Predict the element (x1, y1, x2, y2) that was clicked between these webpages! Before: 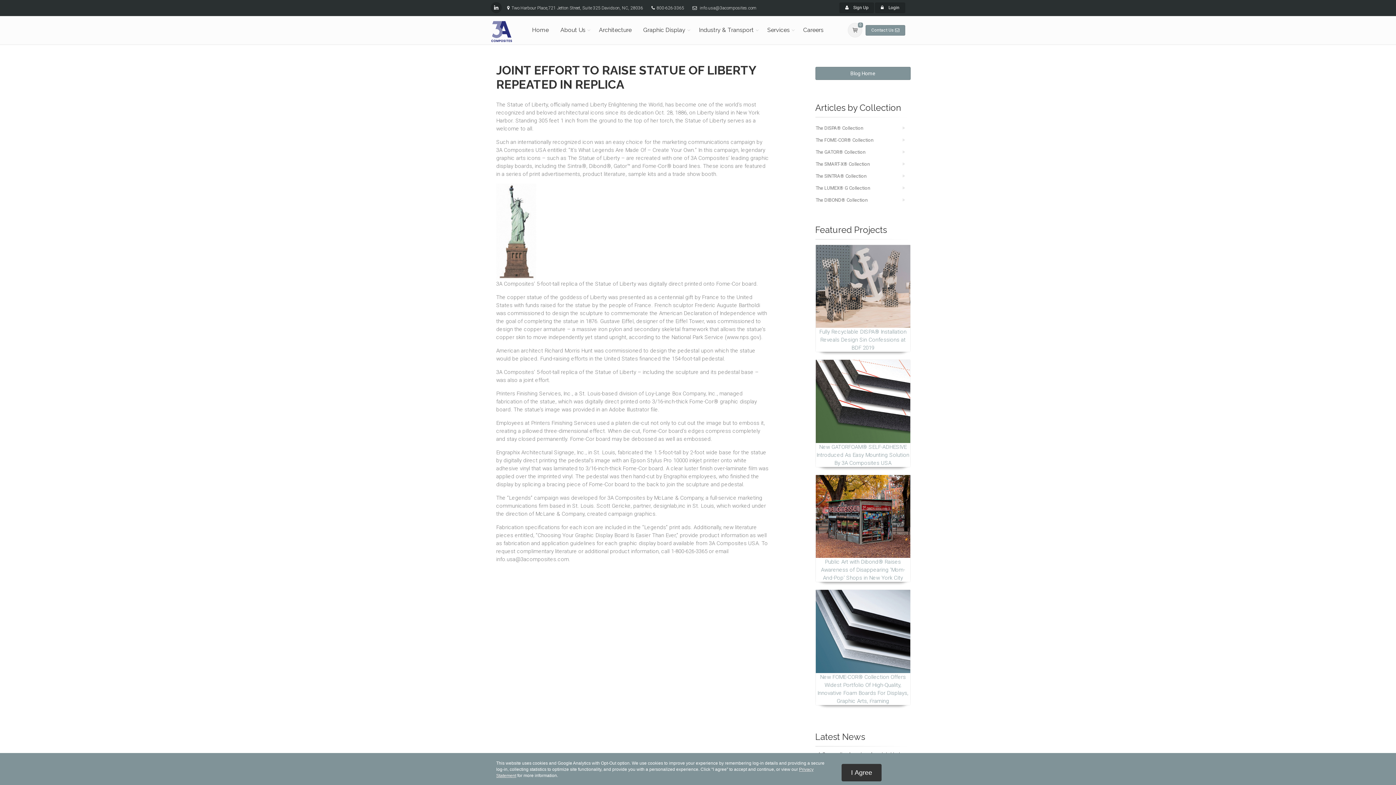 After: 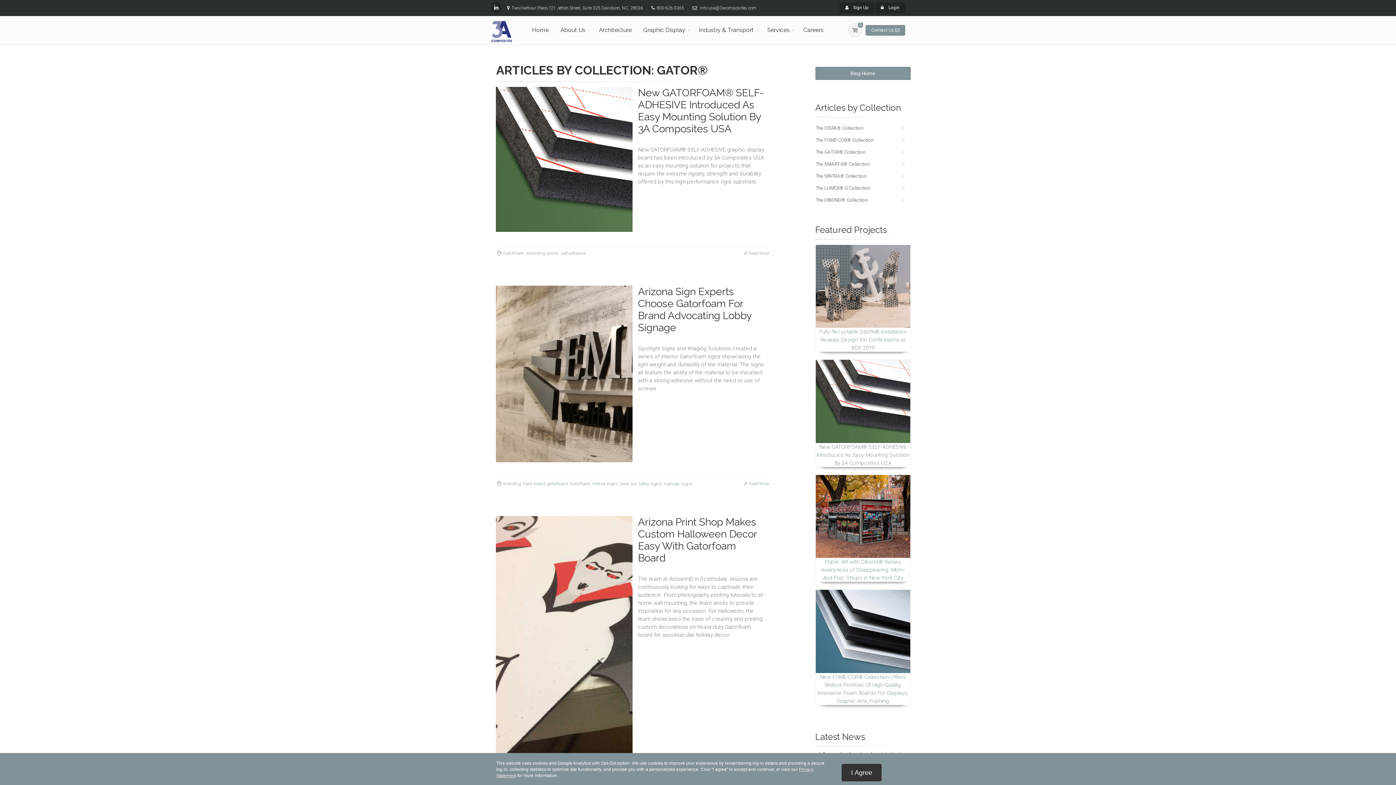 Action: label: The GATOR® Collection bbox: (815, 146, 910, 157)